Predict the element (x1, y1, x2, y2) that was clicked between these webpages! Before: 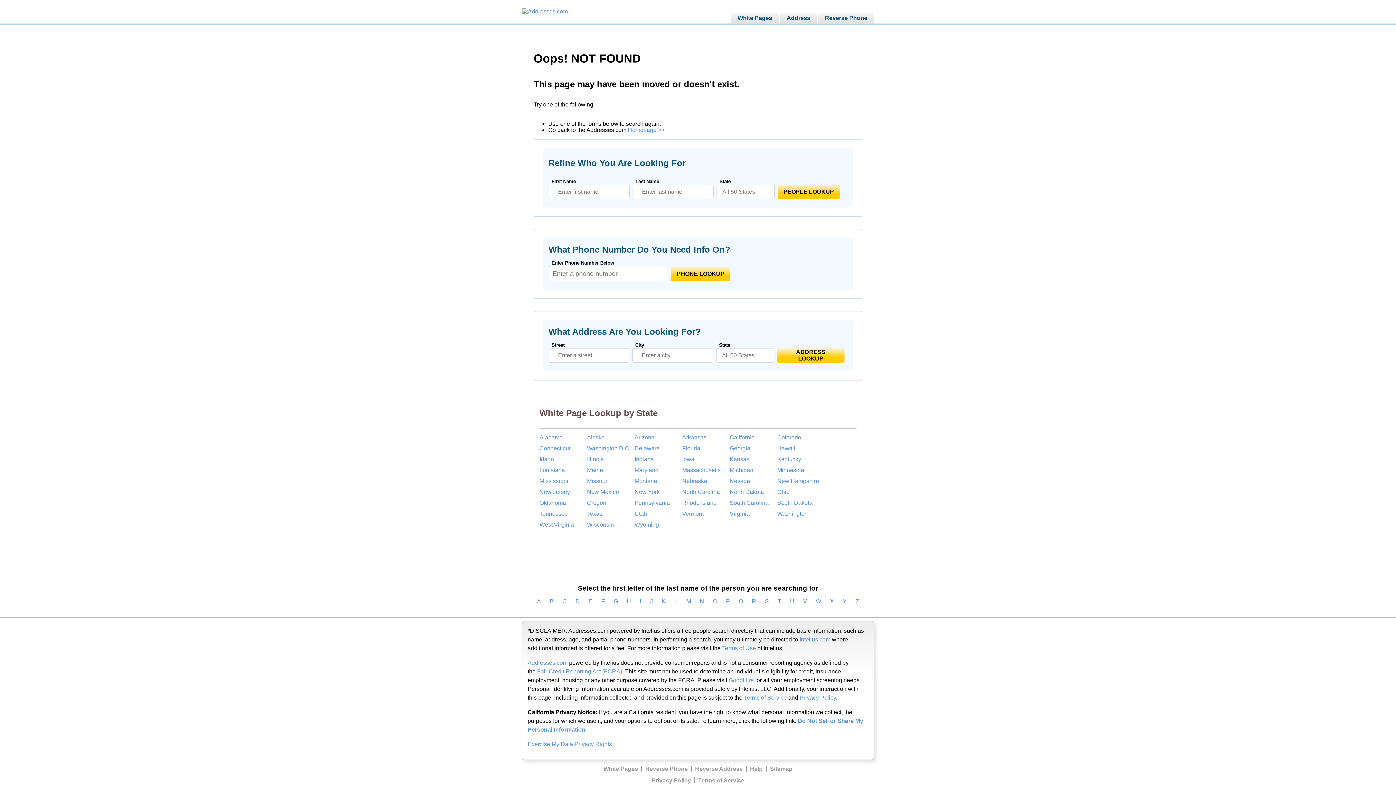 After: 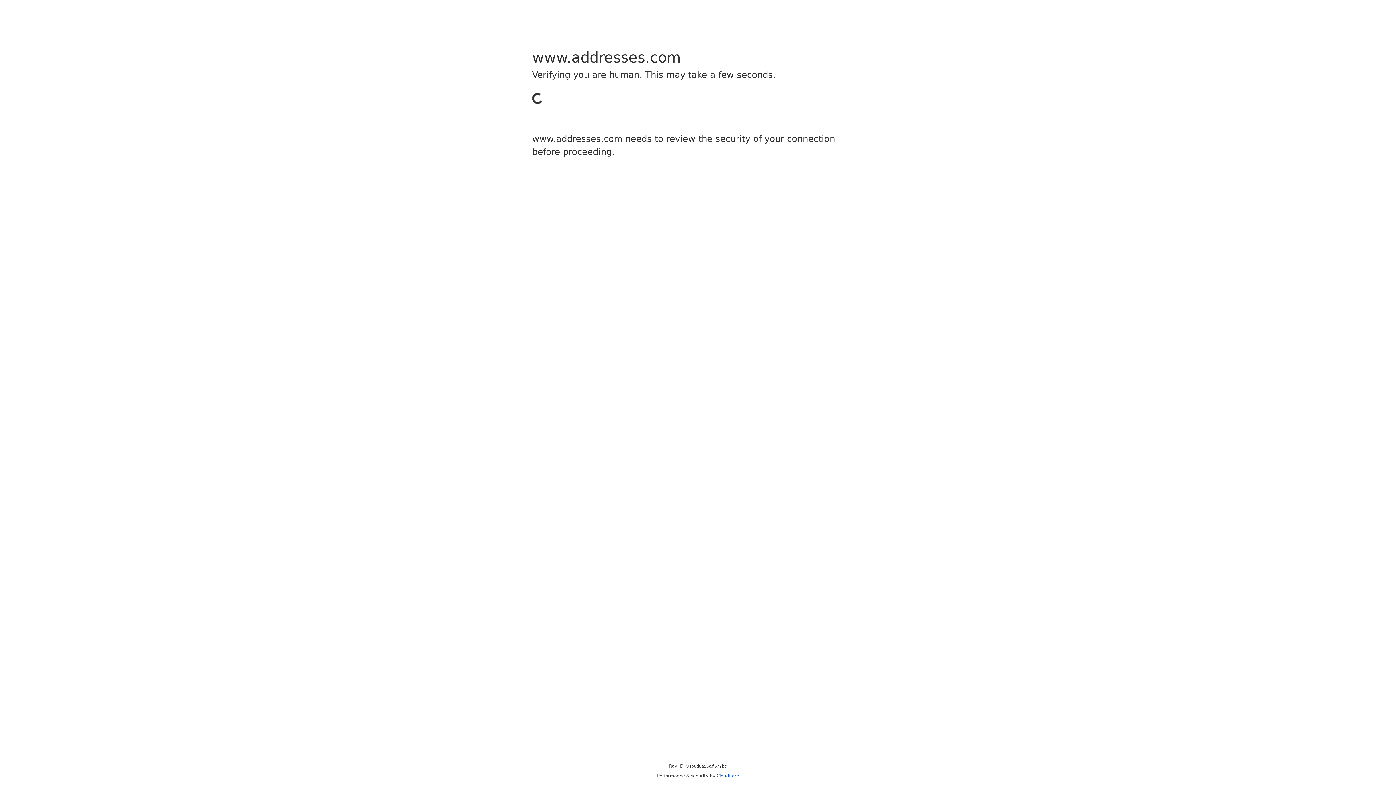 Action: bbox: (587, 465, 634, 476) label: Maine